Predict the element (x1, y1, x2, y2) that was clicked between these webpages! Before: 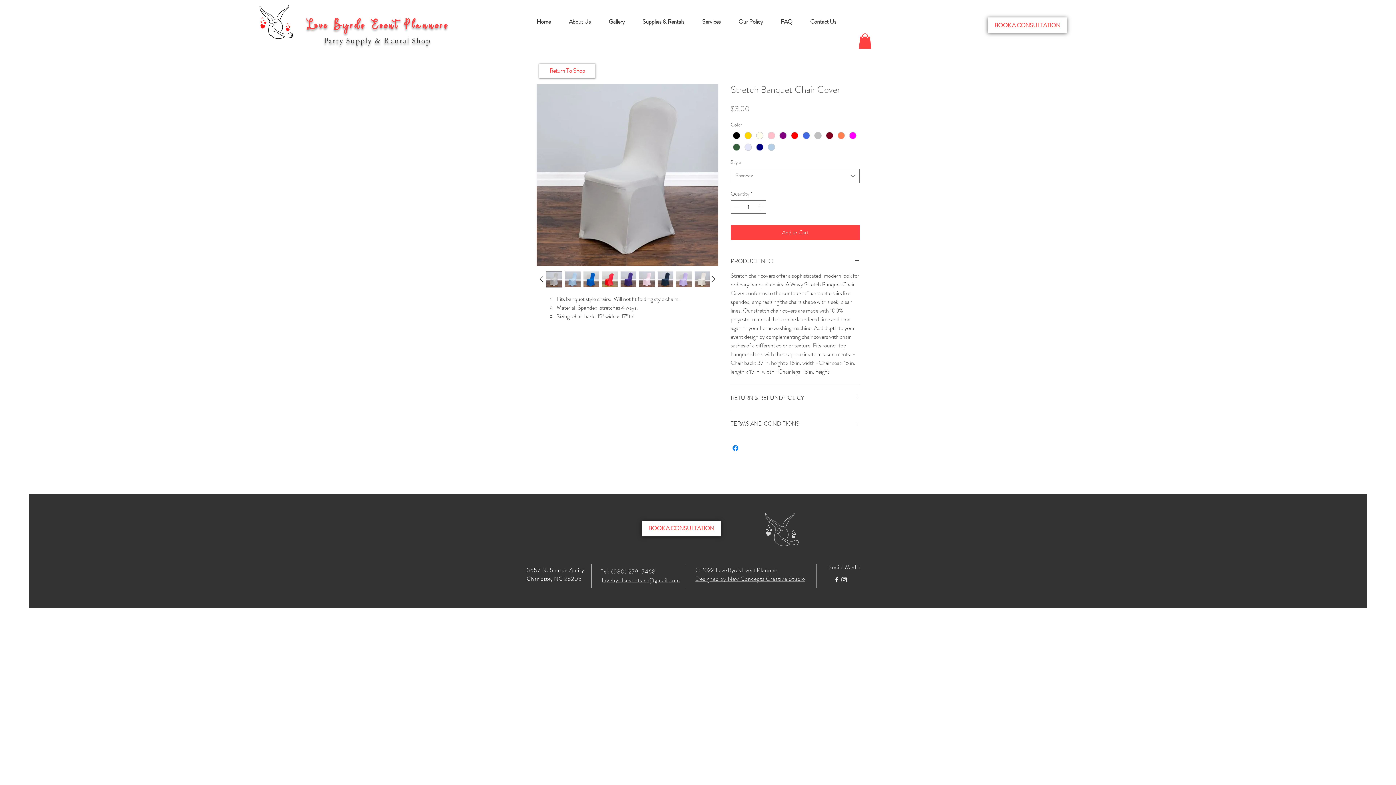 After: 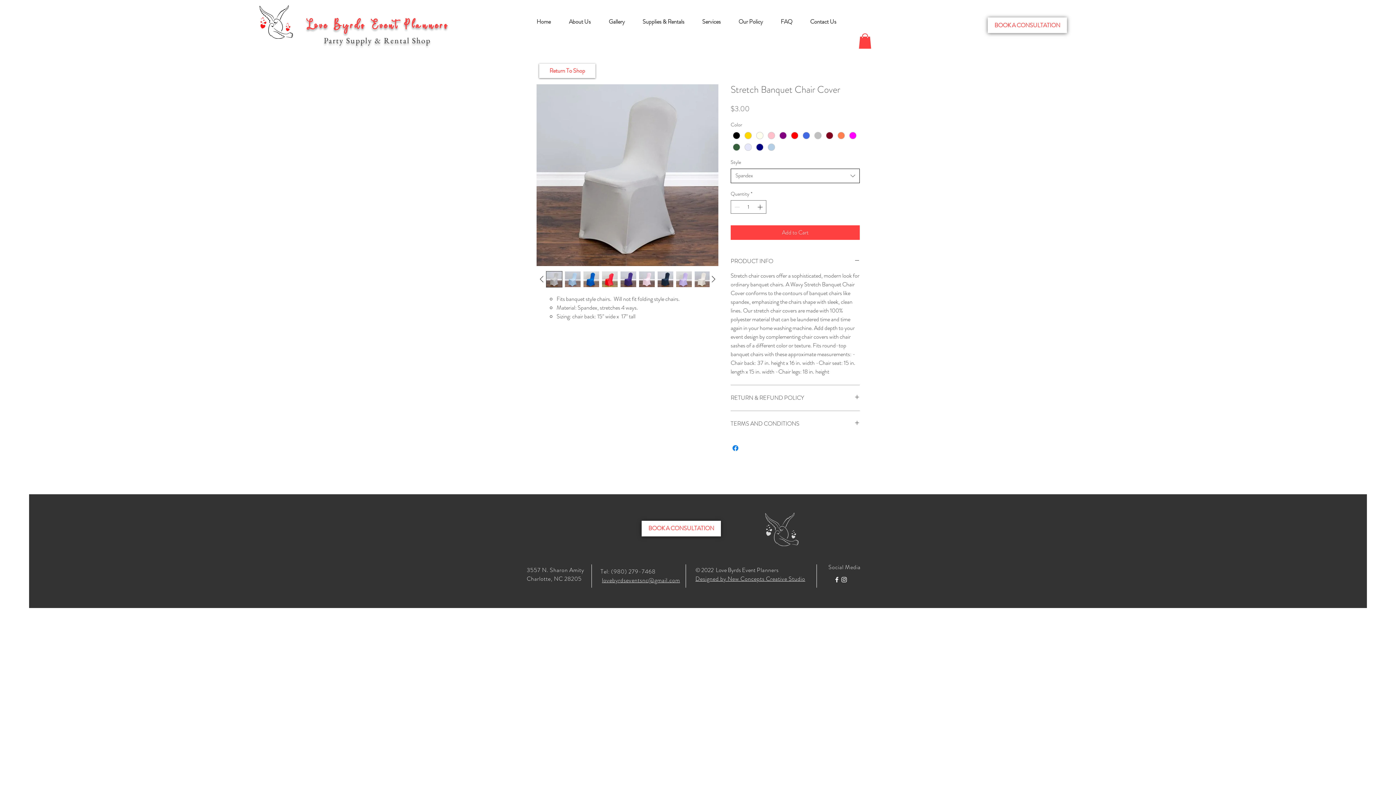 Action: label: Spandex bbox: (730, 168, 860, 183)